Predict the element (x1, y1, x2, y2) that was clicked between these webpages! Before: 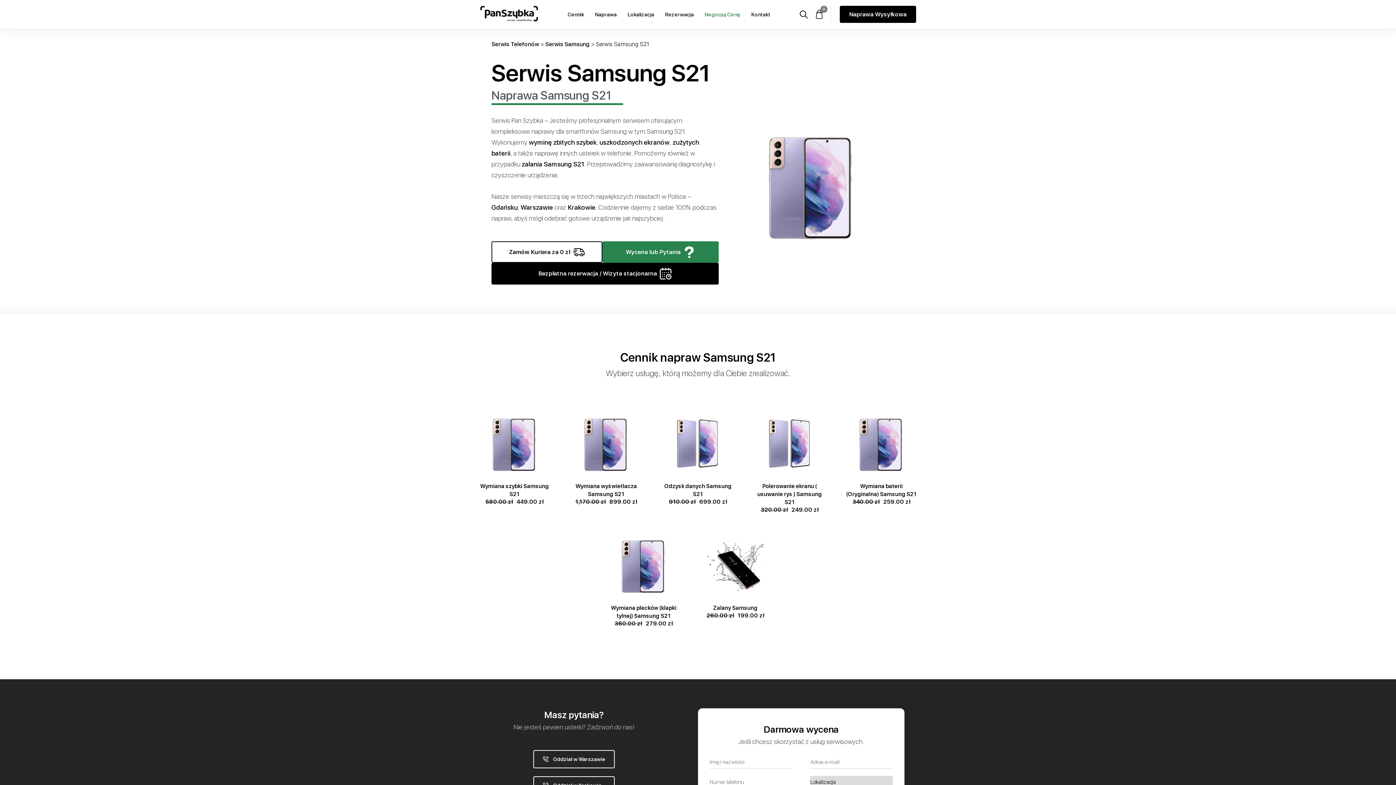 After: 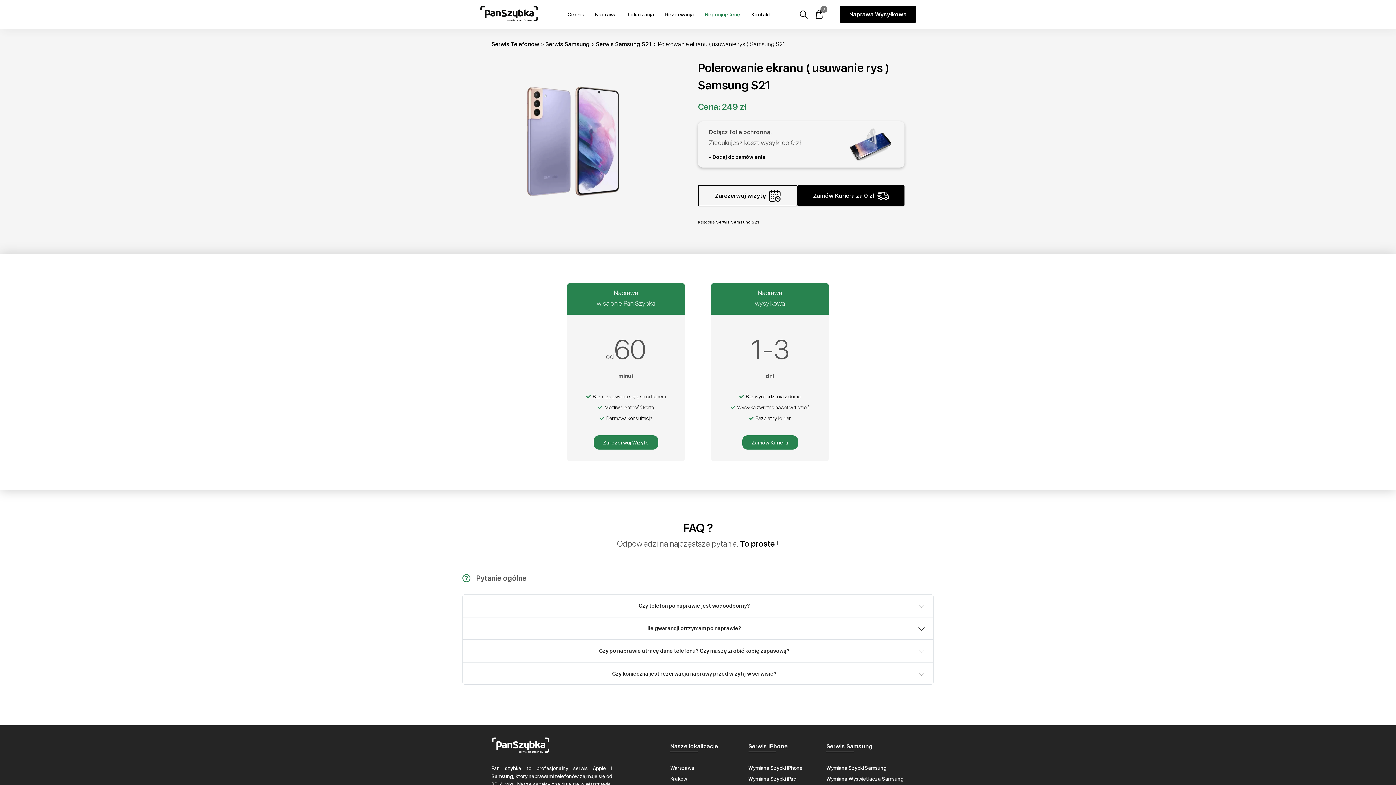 Action: label: Polerowanie ekranu ( usuwanie rys ) Samsung S21
320.00 zł 
Original price was: 320.00 zł.
249.00 zł
Current price is: 249.00 zł. bbox: (752, 473, 827, 513)